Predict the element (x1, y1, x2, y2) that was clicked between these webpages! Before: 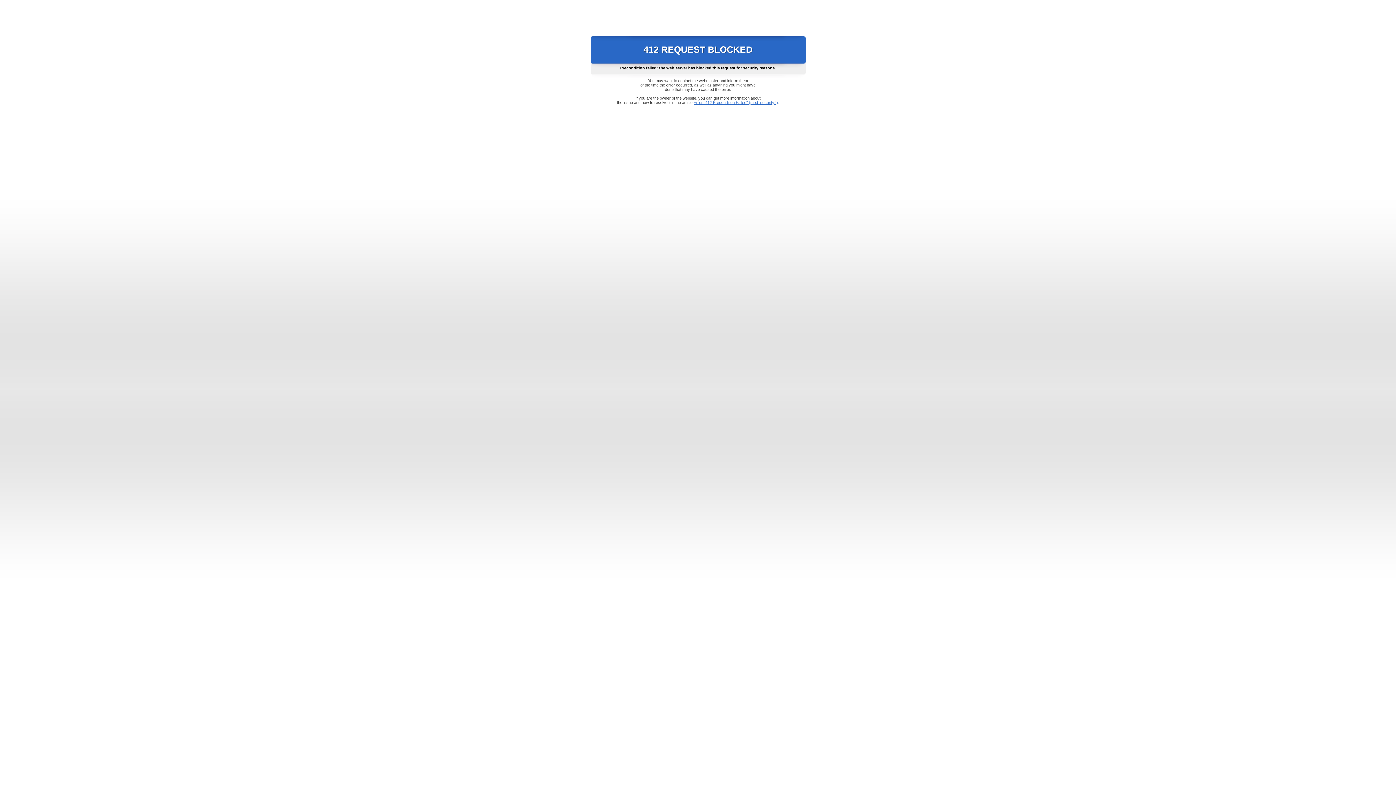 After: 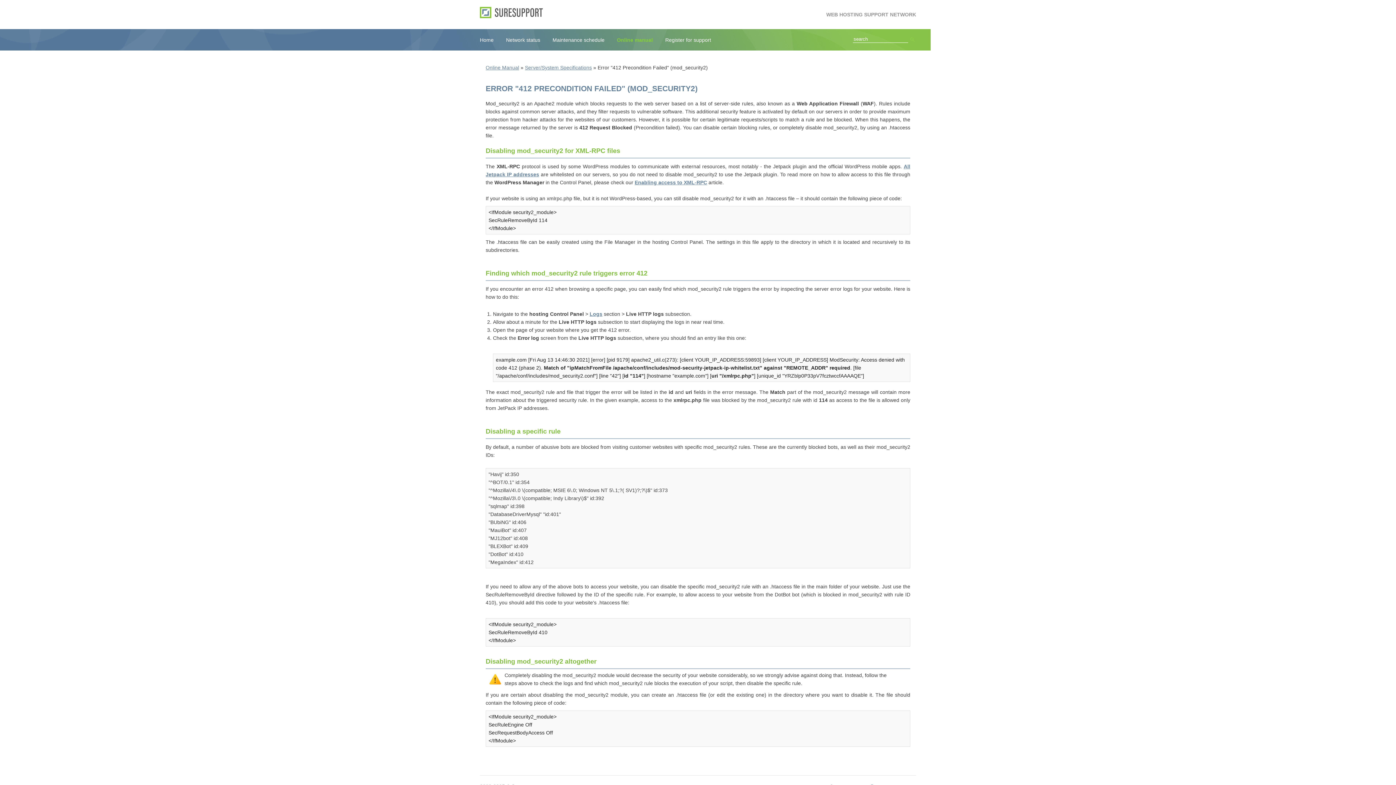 Action: label: Error "412 Precondition Failed" (mod_security2) bbox: (693, 100, 778, 104)